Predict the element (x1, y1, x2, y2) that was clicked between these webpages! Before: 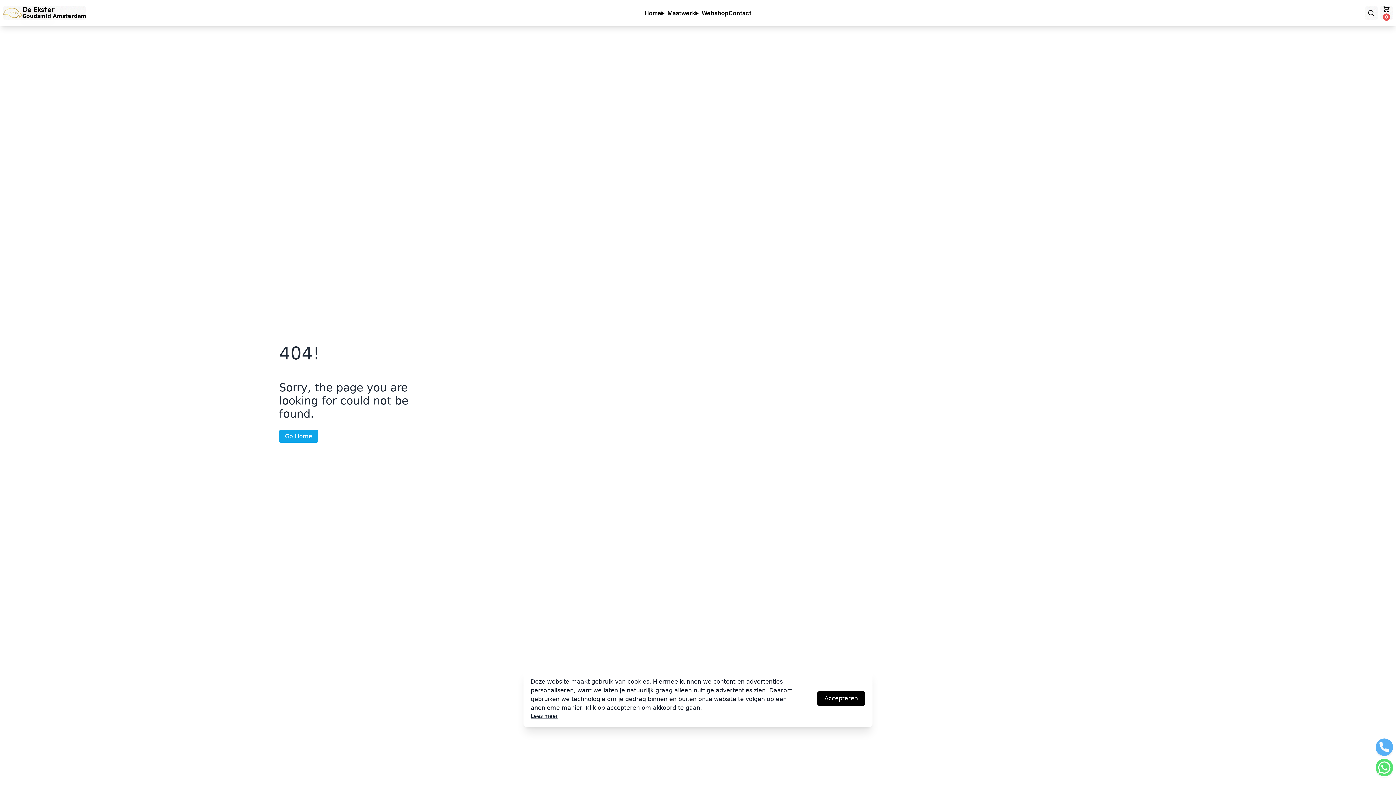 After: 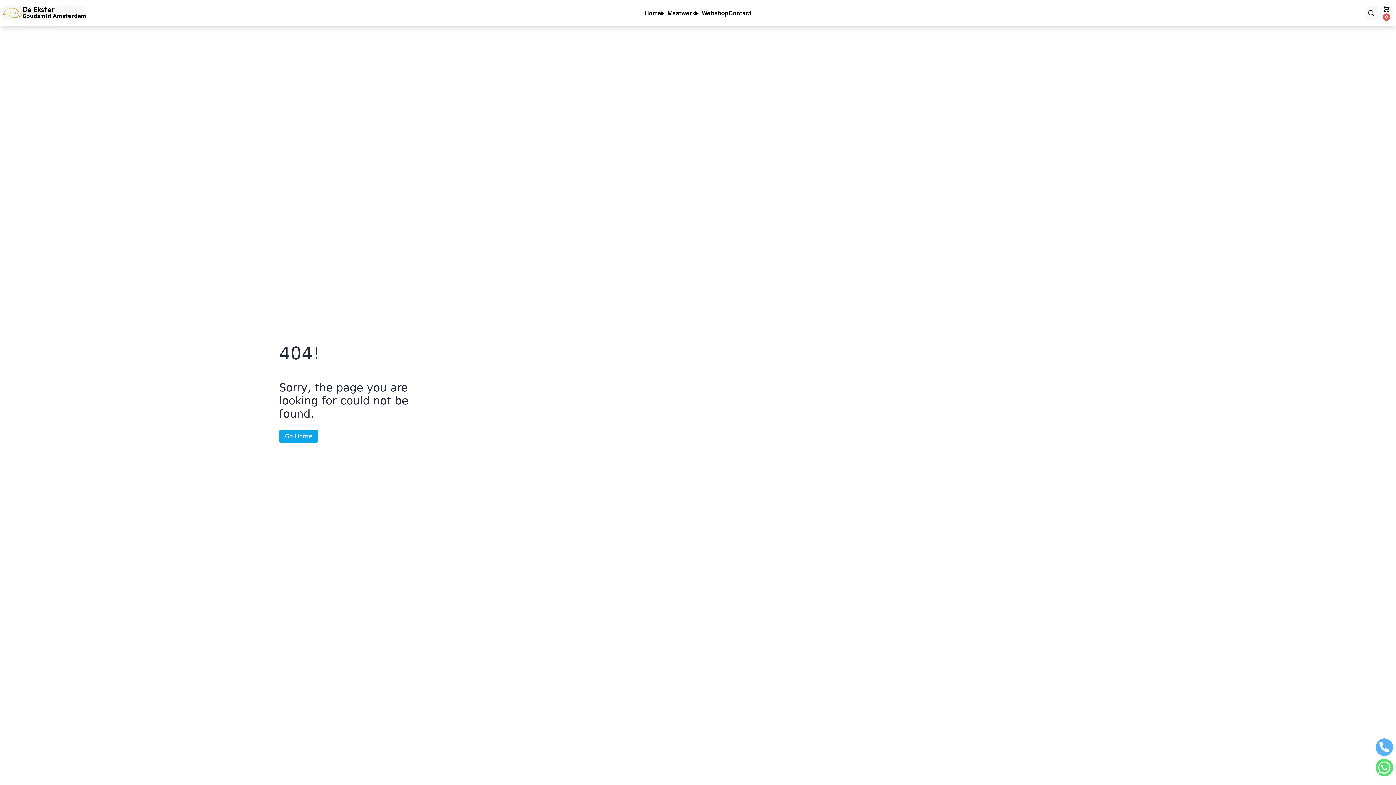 Action: bbox: (817, 691, 865, 706) label: Accepteren